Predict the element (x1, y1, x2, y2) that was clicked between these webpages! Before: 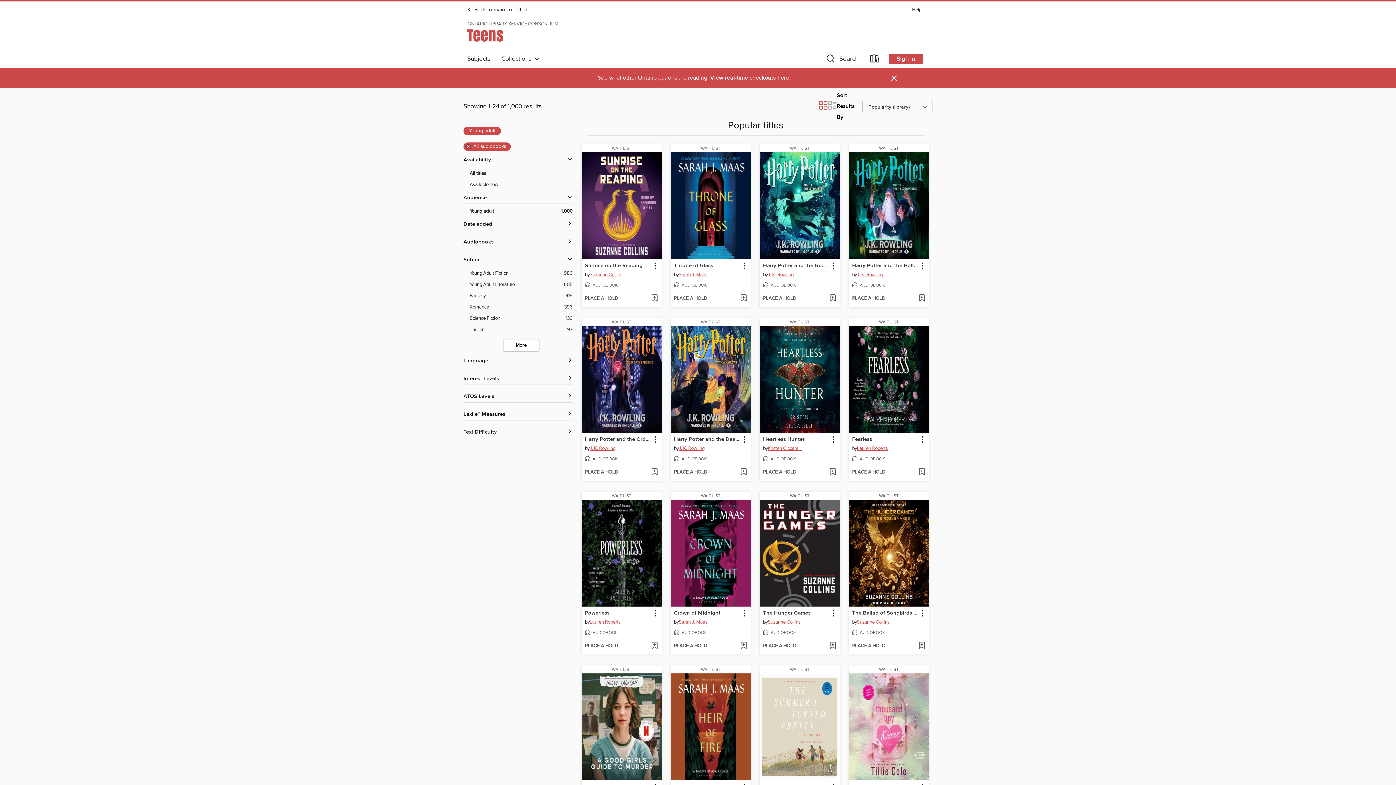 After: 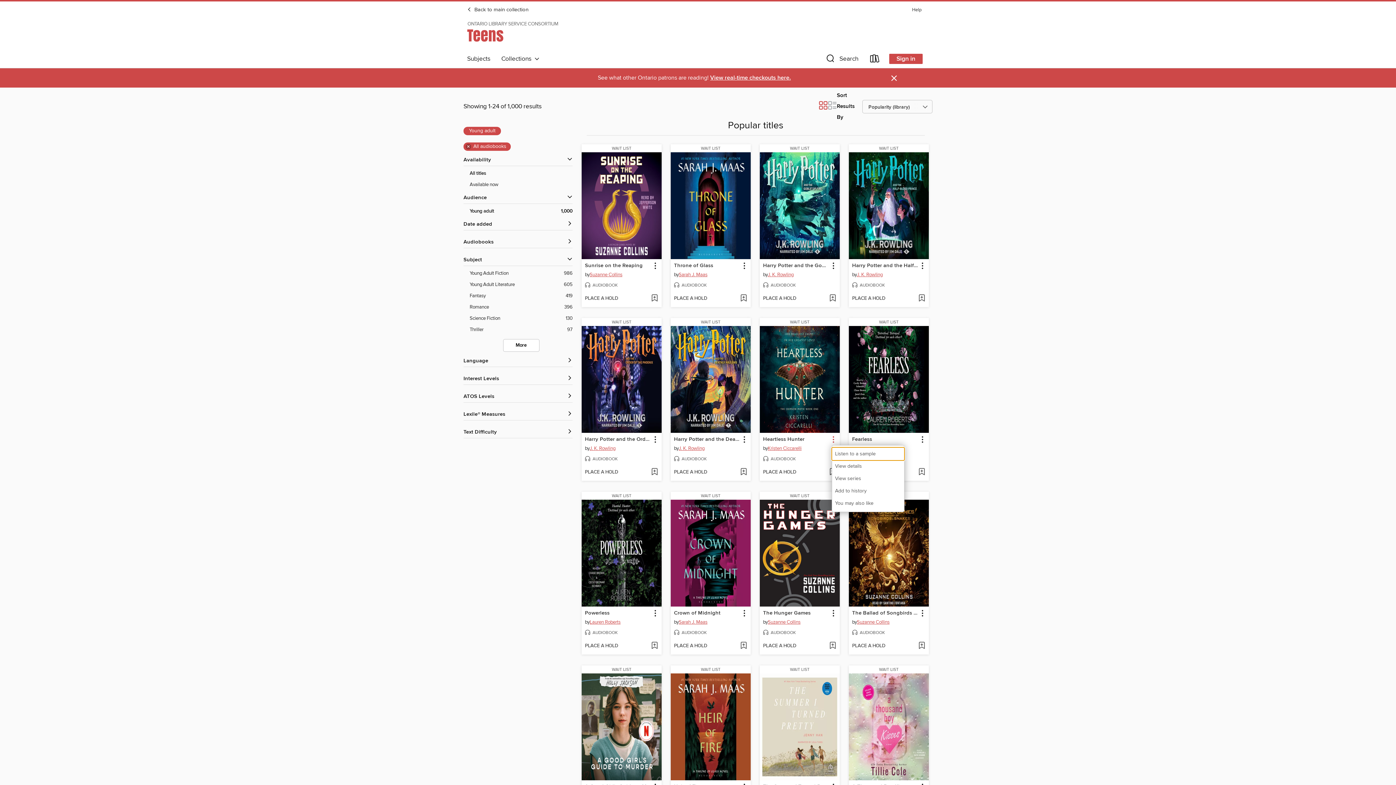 Action: label: Heartless Hunter information bbox: (828, 434, 838, 444)